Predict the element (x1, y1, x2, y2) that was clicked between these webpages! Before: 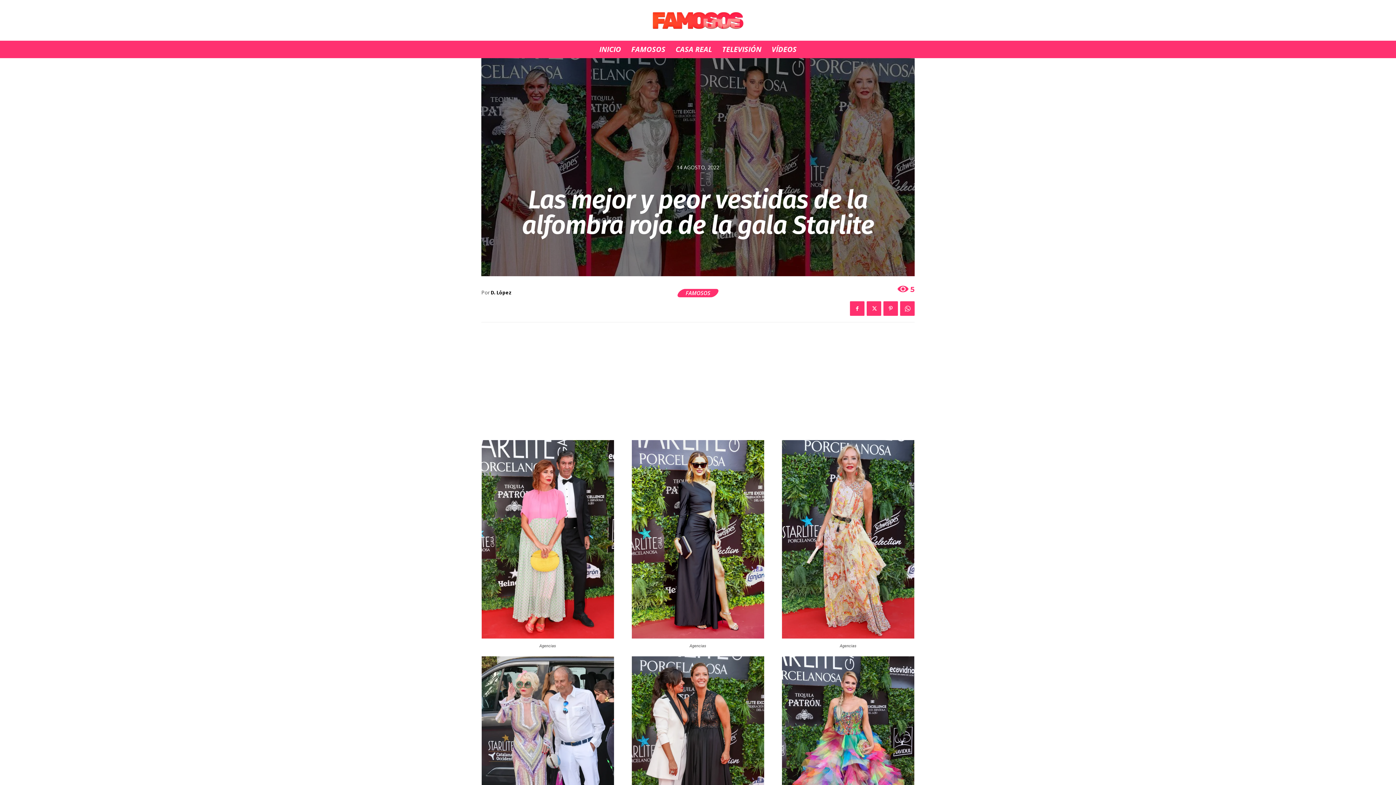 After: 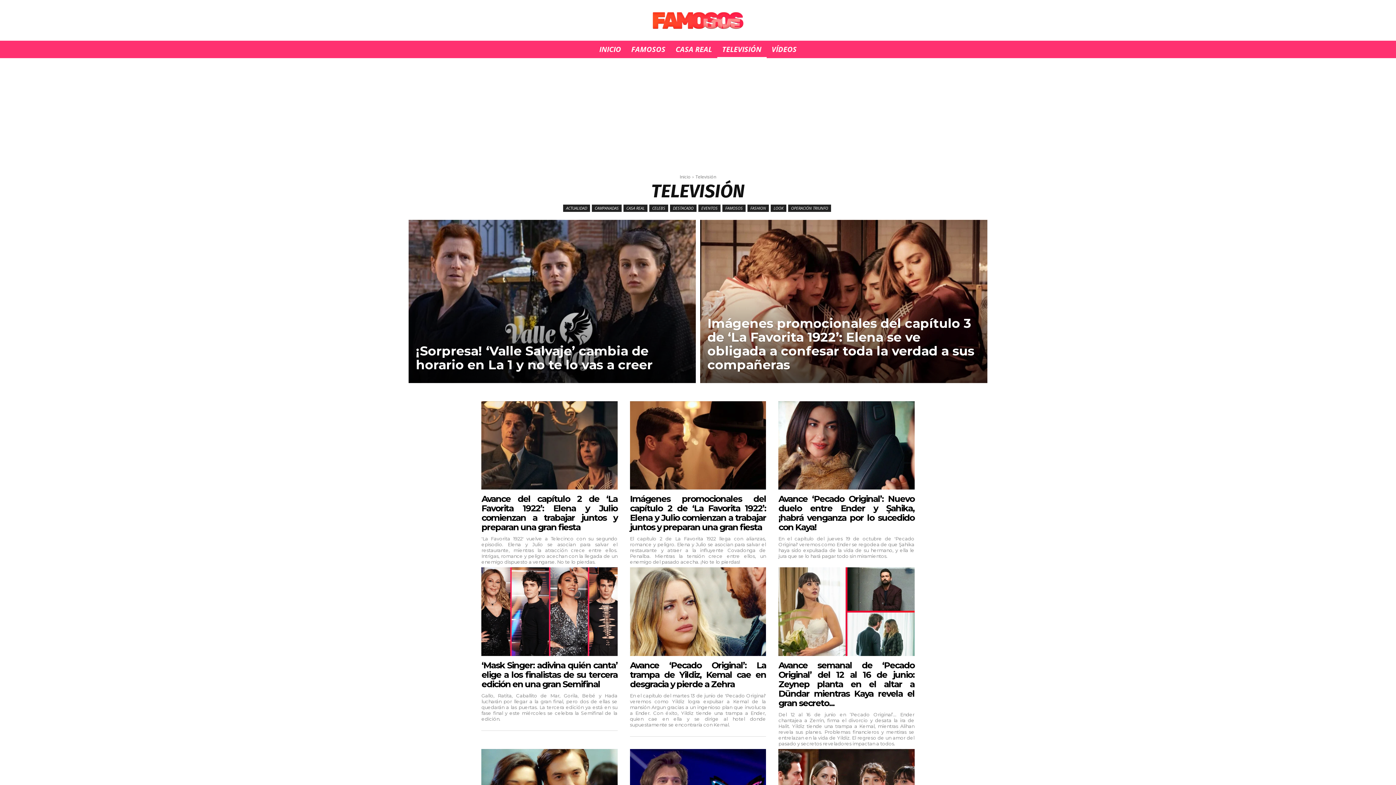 Action: bbox: (717, 40, 766, 58) label: TELEVISIÓN